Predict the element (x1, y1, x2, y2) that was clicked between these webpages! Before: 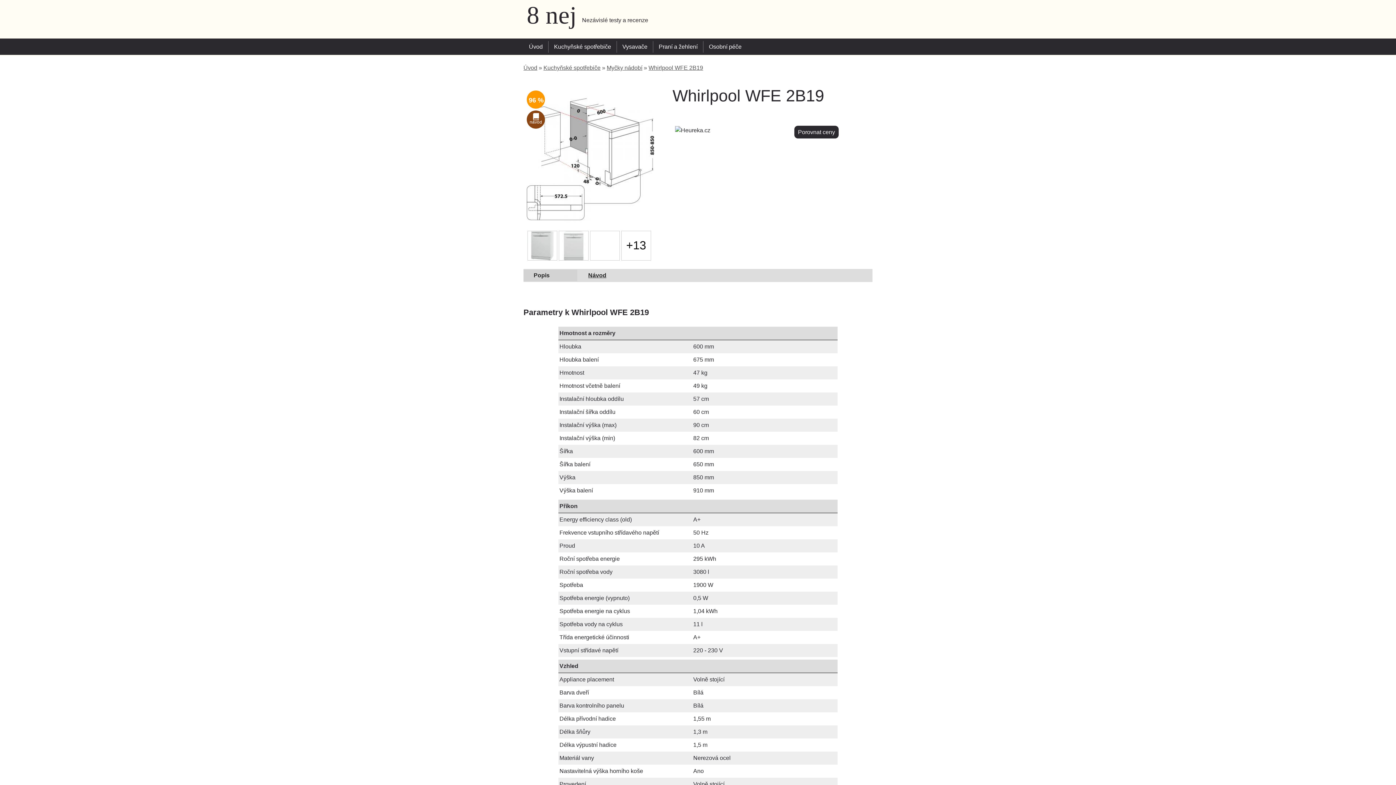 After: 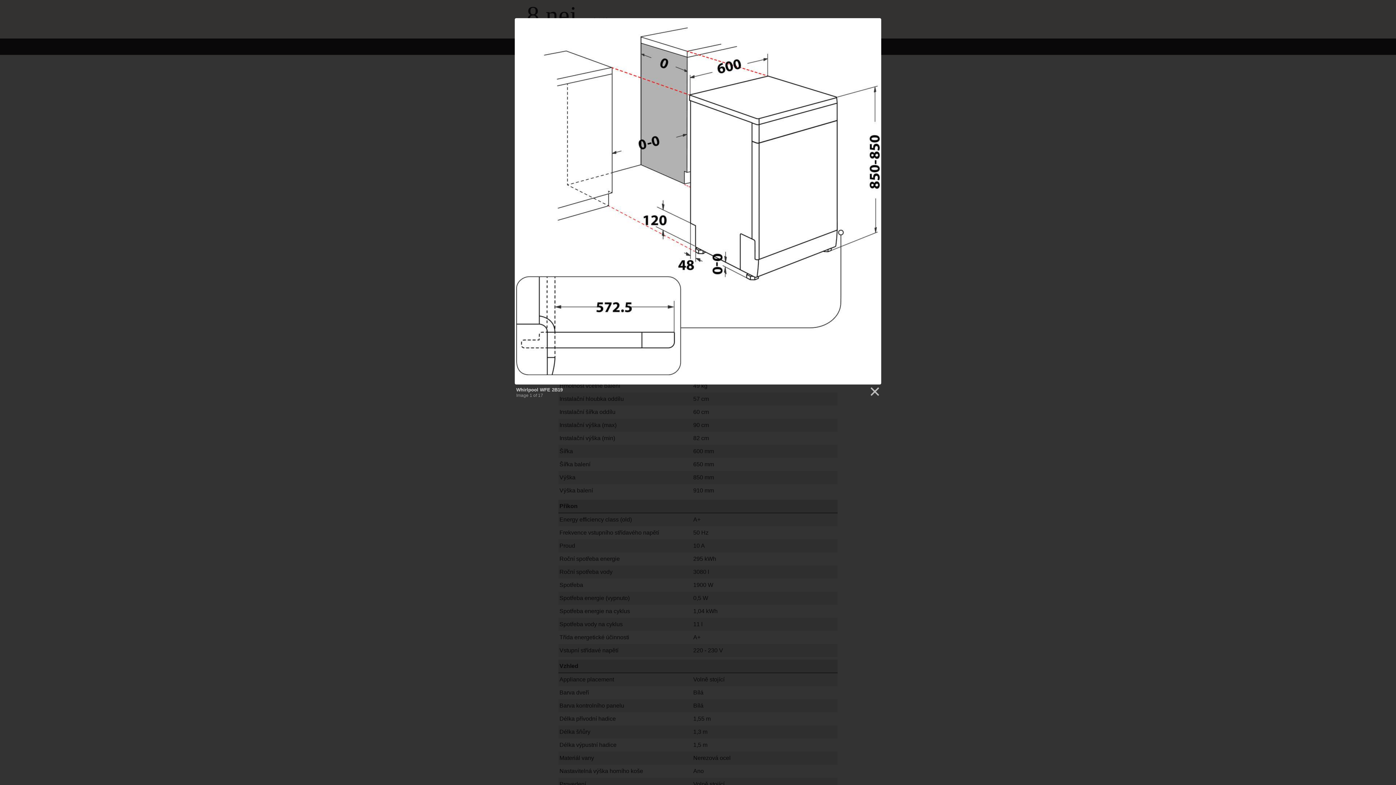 Action: bbox: (526, 95, 654, 230)